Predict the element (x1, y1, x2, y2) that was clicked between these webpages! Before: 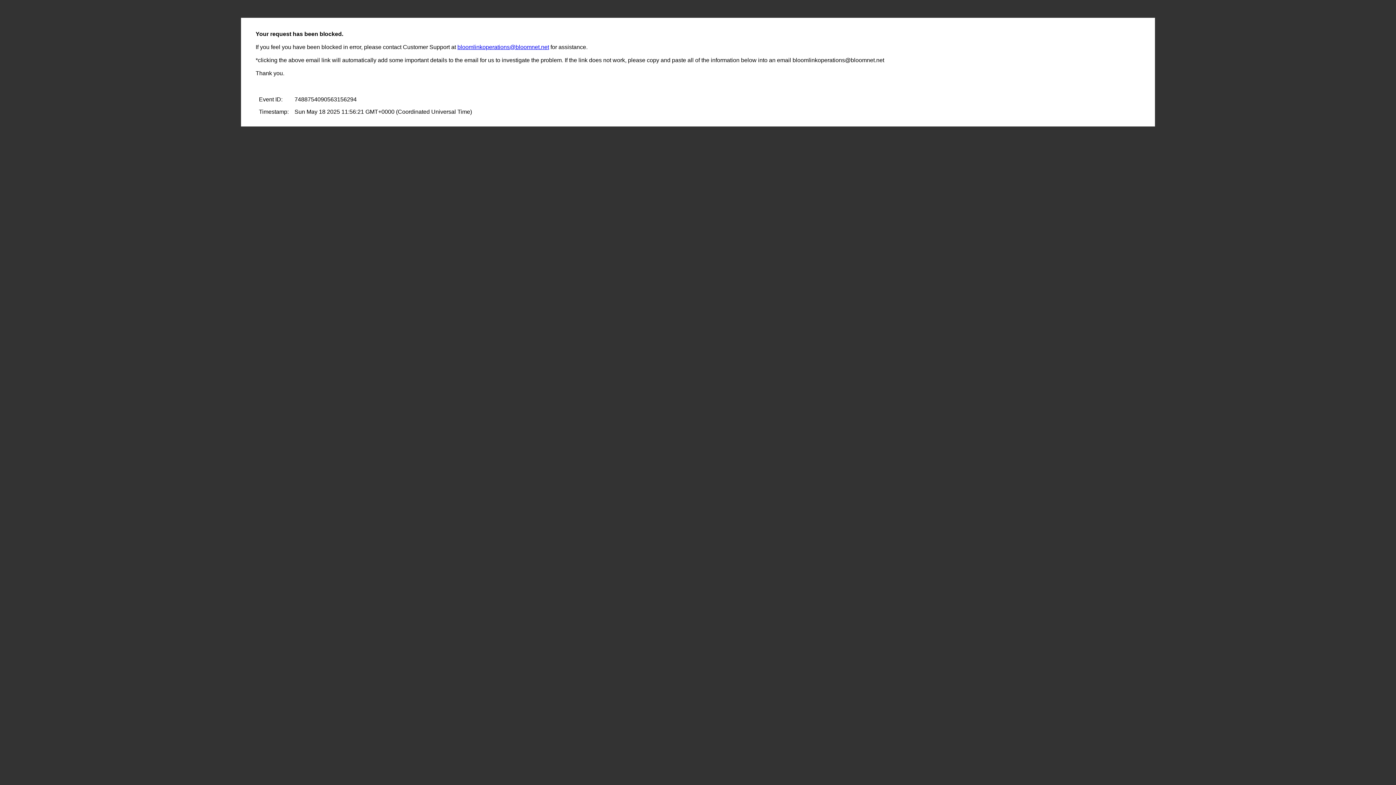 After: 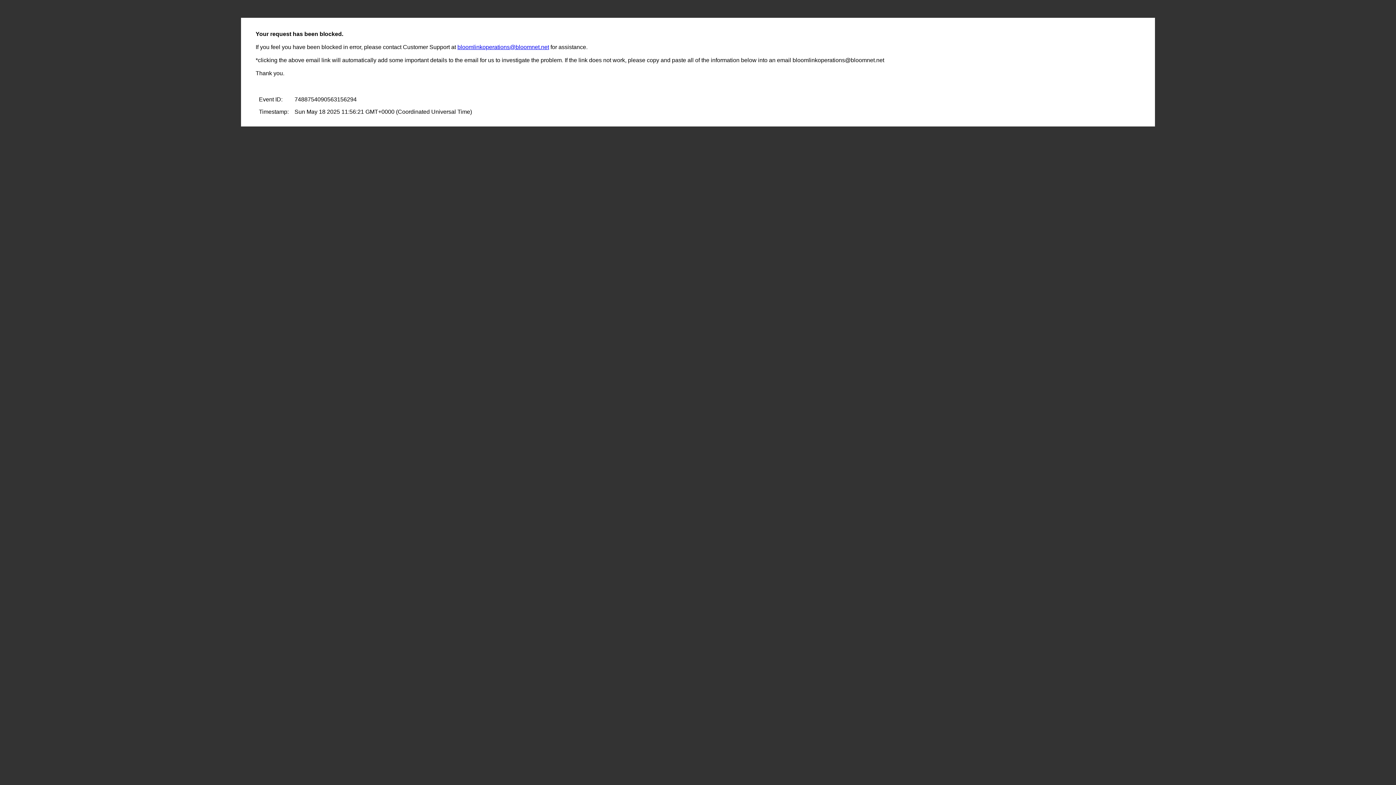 Action: bbox: (457, 44, 549, 50) label: bloomlinkoperations@bloomnet.net